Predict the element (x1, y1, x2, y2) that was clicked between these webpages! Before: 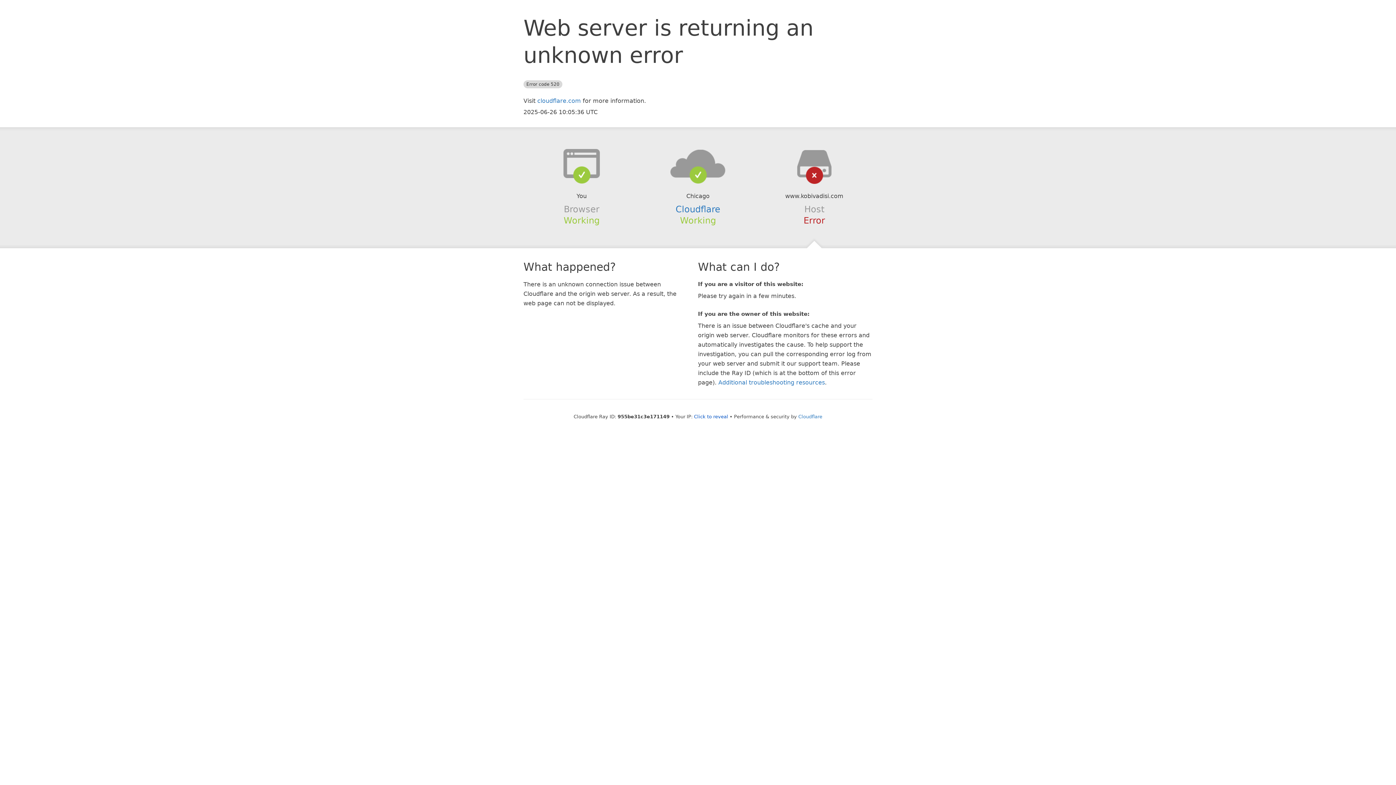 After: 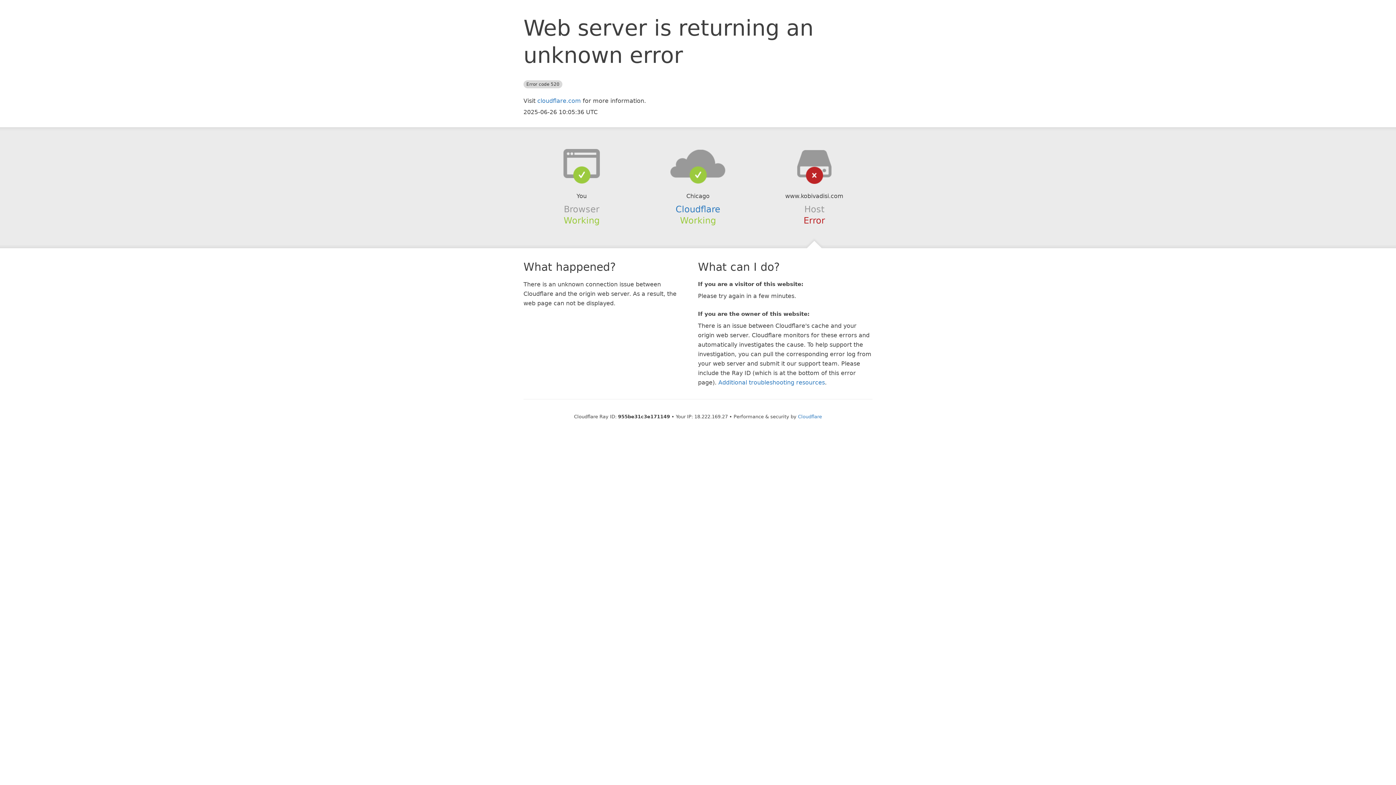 Action: label: Click to reveal bbox: (694, 414, 728, 419)